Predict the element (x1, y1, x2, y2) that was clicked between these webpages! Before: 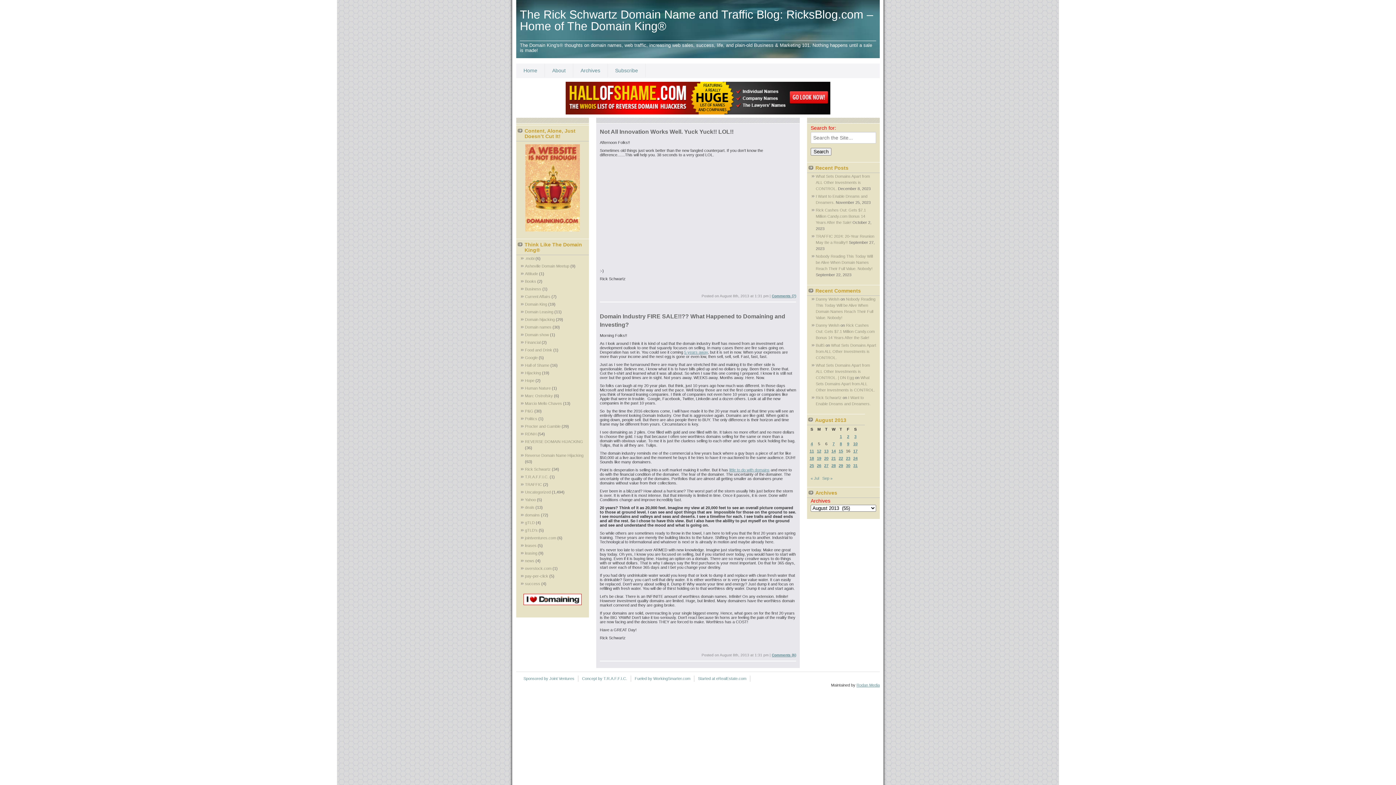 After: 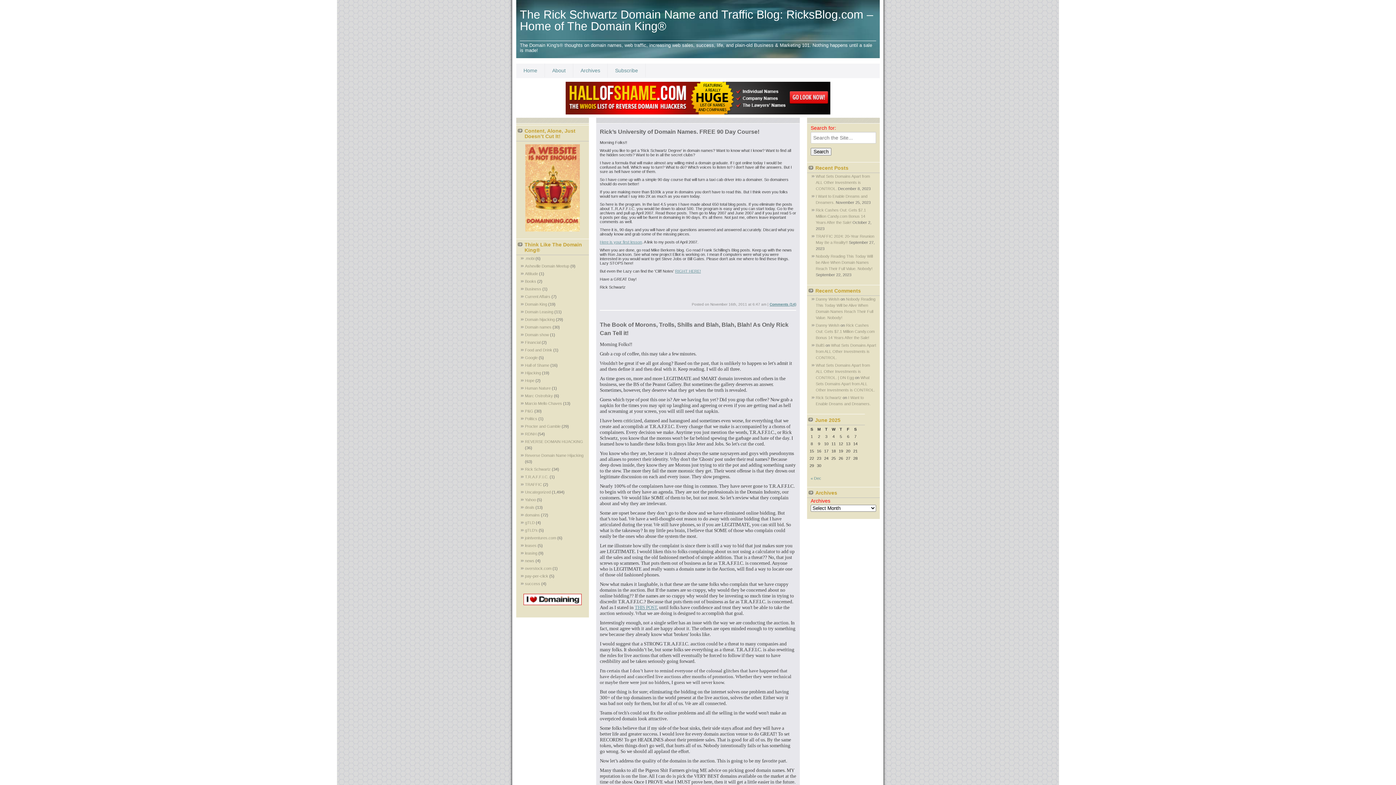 Action: bbox: (525, 393, 553, 398) label: Marc Ostrofsky